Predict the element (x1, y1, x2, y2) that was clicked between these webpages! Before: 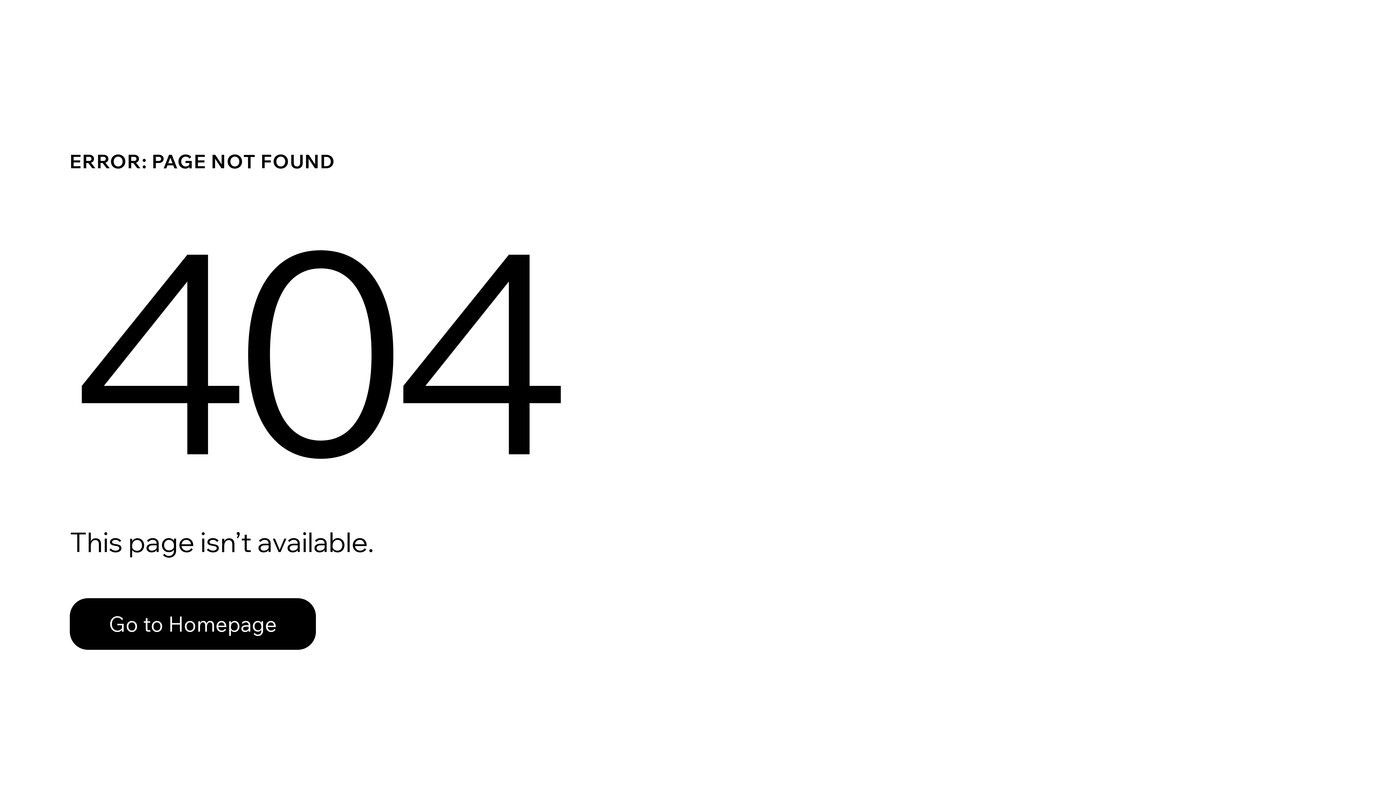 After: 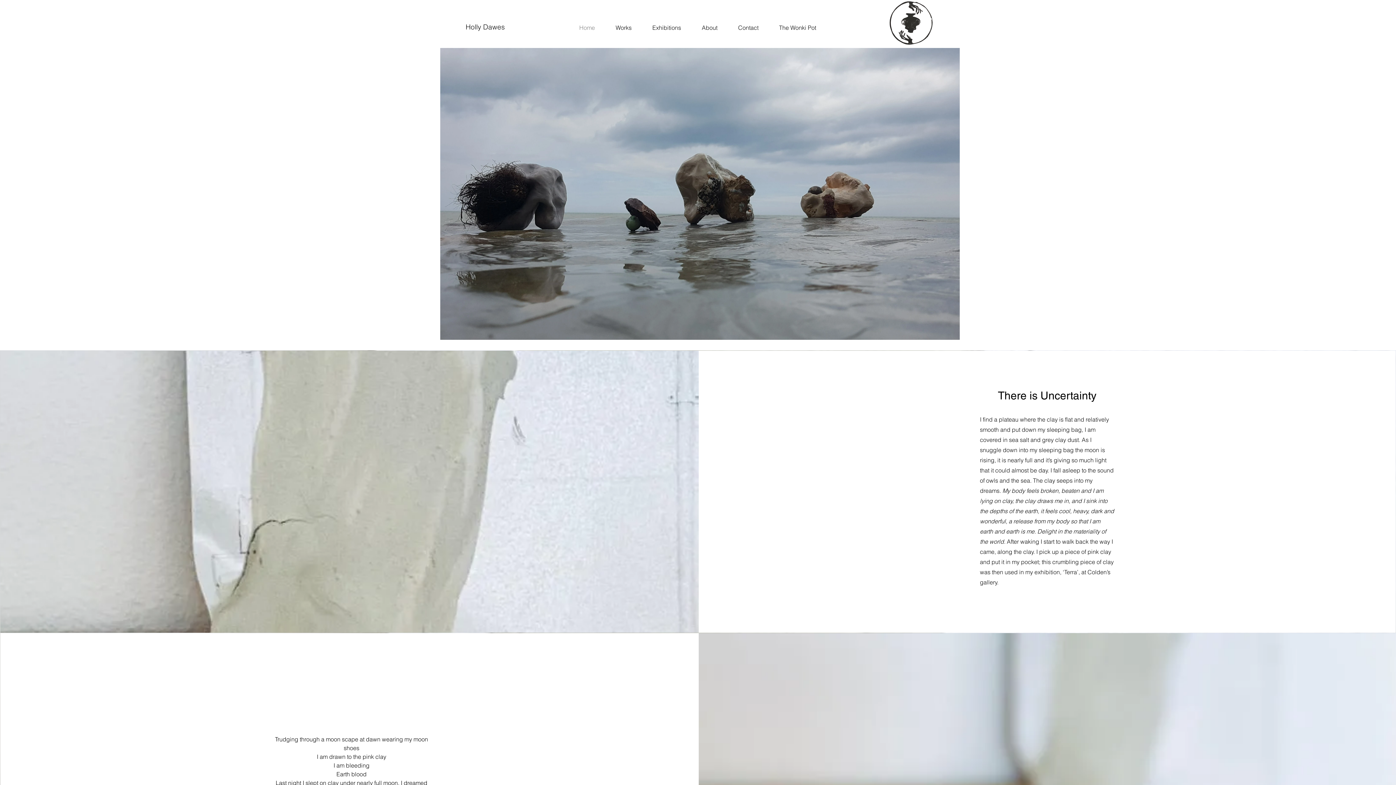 Action: bbox: (69, 598, 316, 650) label: Go to Homepage